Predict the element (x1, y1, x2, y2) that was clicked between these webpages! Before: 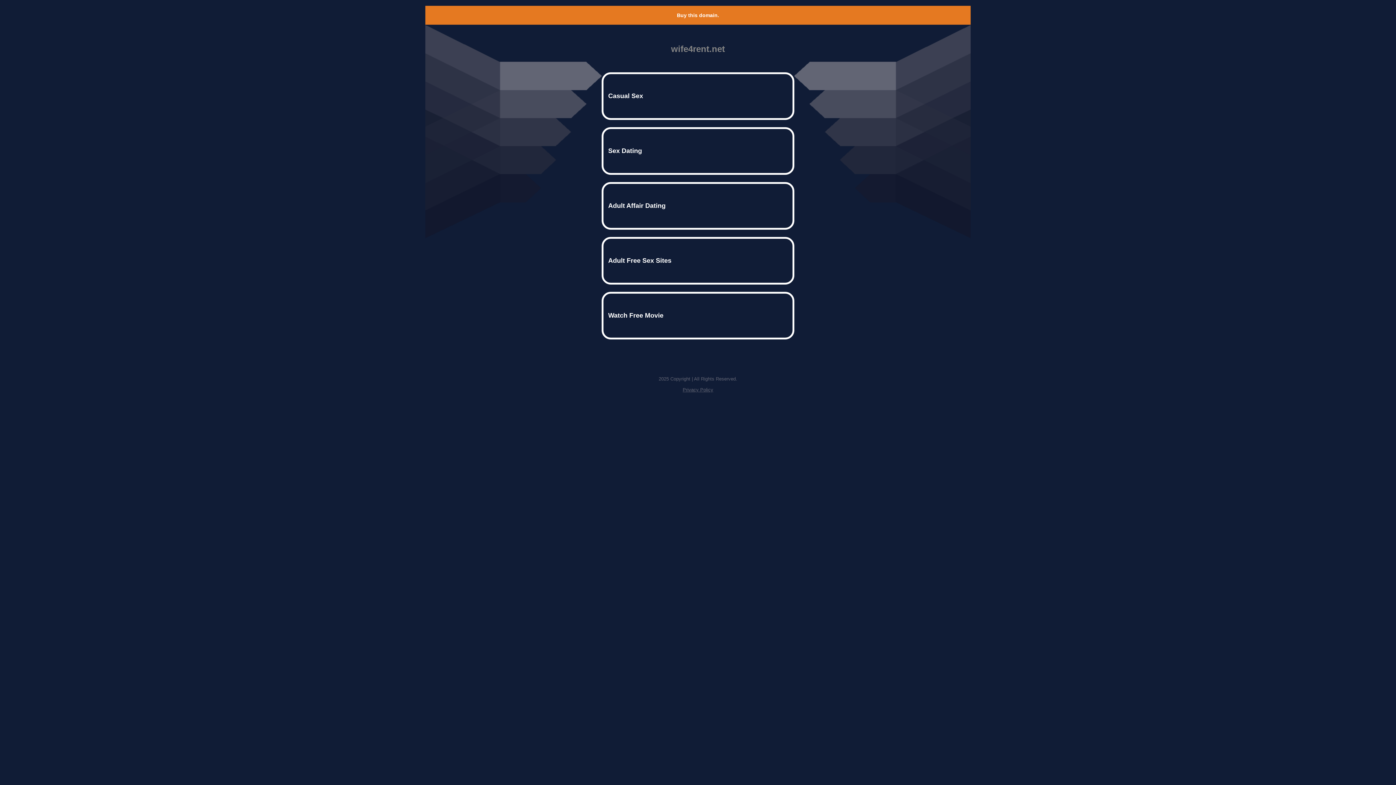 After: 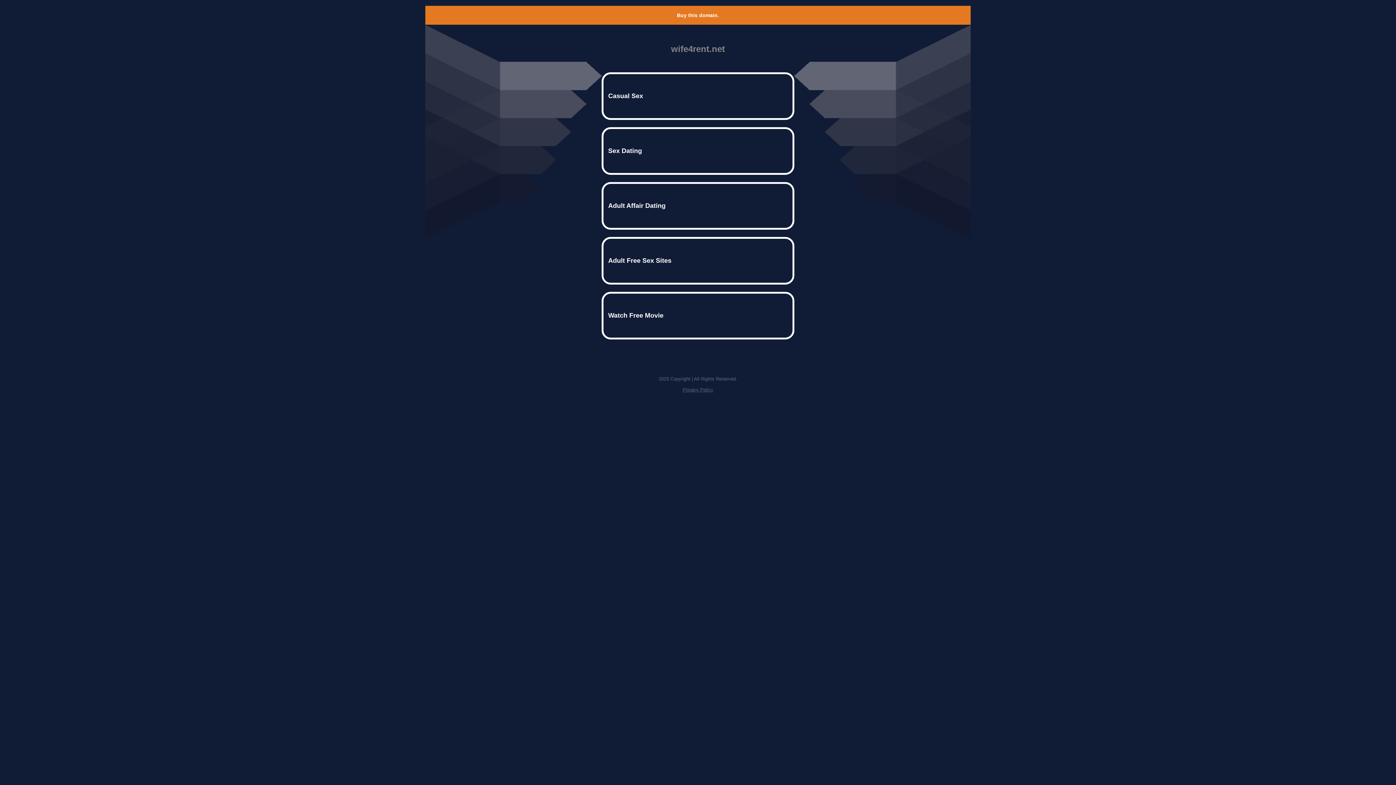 Action: label: Privacy Policy bbox: (682, 387, 713, 392)